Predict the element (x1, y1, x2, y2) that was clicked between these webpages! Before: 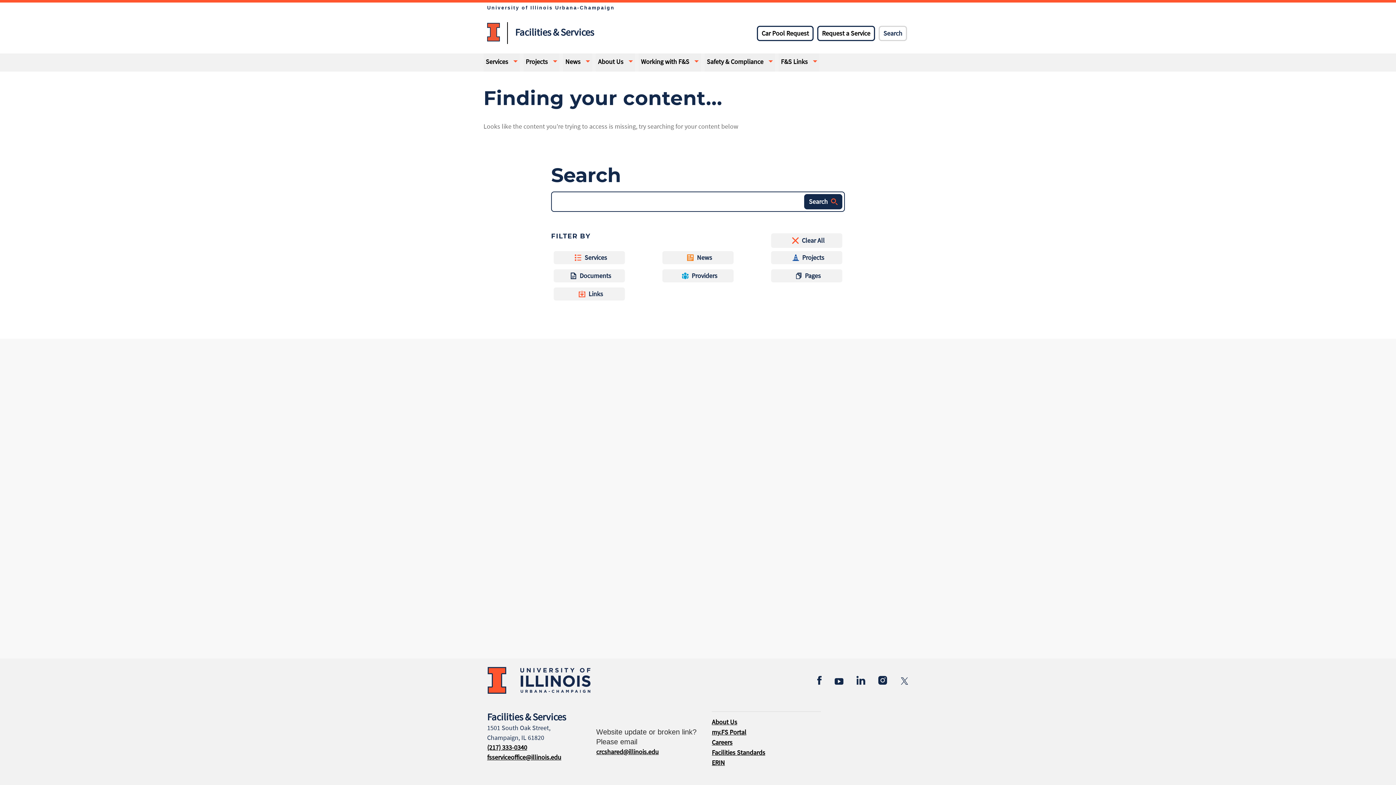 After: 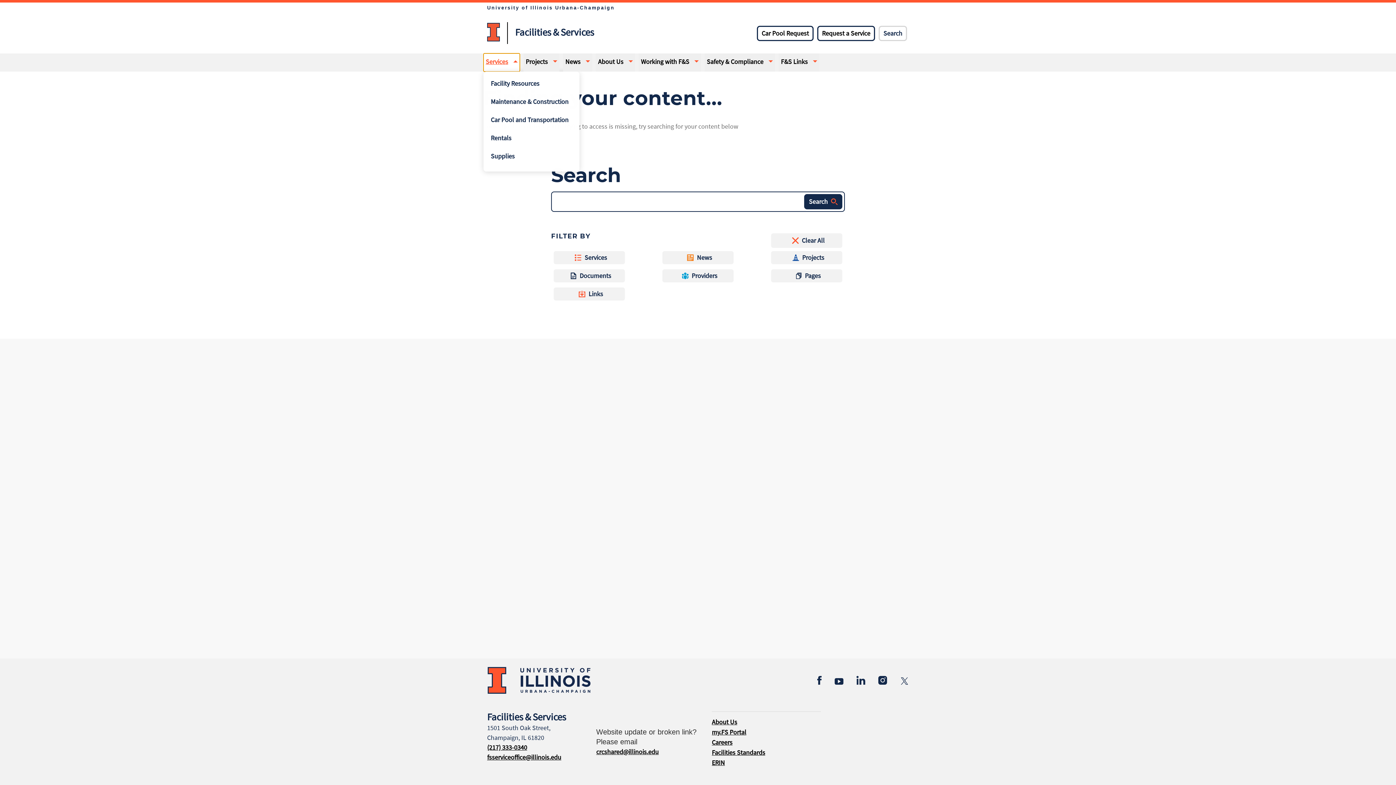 Action: label: Services bbox: (483, 53, 520, 71)